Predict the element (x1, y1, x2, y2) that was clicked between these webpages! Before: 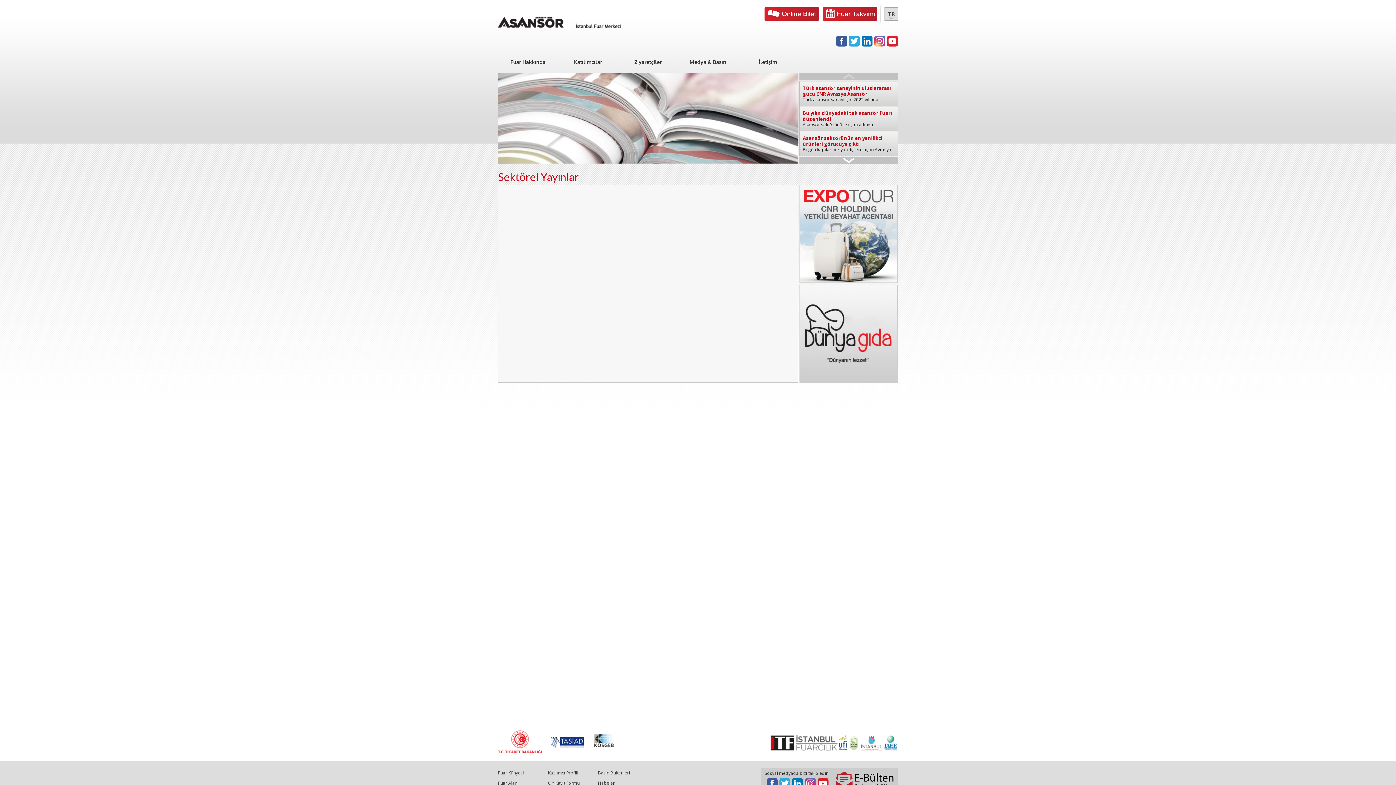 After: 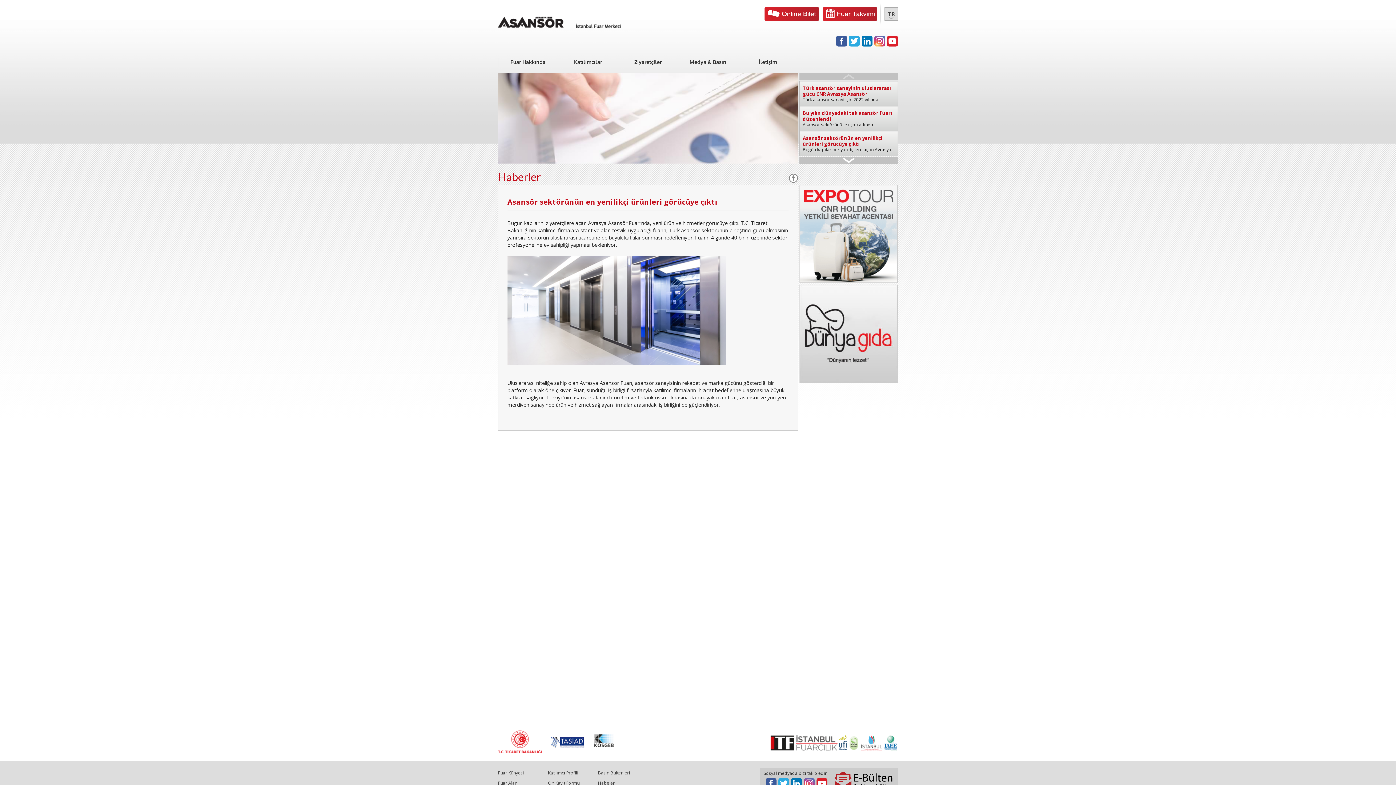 Action: label: Asansör sektörünün en yenilikçi ürünleri görücüye çıktı

Bugün kapılarını ziyaretçilere açan Avrasya Asansör Fuarı’nda, yeni ürün ve hizmetler görücüye çıktı. T.C. Ticaret Bakanlığı’nın katılımcı firmalara stant ve alan teşviki uyguladığı fuarın, Türk asansör sektörünün birleştirici gücü olmasının yanı sıra sektörün uluslararası ticaretine de büyük katkılar sunması hedefleniyor. Fuarın 4 günde 40 binin üzerinde sektör profesyoneline ev sahipliği yapması bekleniyor.
 
 
Uluslararası niteliğe sahip olan Avrasya Asansör Fuarı, asansör sanayisinin rekabet ve marka gücünü gösterdiği bir platform olarak öne çıkıyor. Fuar, sunduğu iş birliği fırsatlarıyla katılımcı firmaların ihracat hedeflerine ulaşmasına büyük katkılar sağlıyor. Türkiye’nin asansör alanında üretim ve tedarik üssü olmasına da önayak olan fuar, asansör ve yürüyen merdiven sanayinde ürün ve hizmet sağlayan firmalar arasındaki iş birliğini de güçlendiriyor.
  bbox: (800, 134, 898, 152)